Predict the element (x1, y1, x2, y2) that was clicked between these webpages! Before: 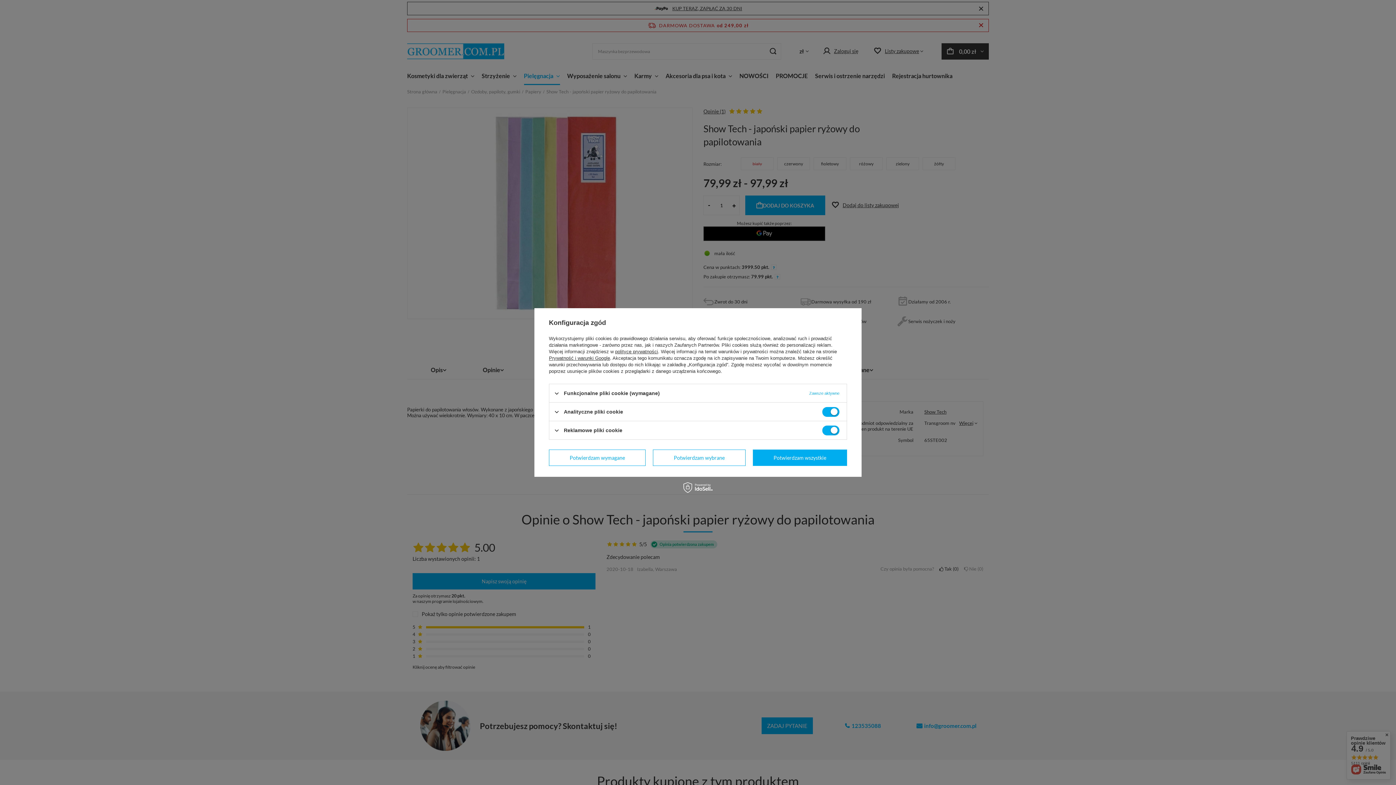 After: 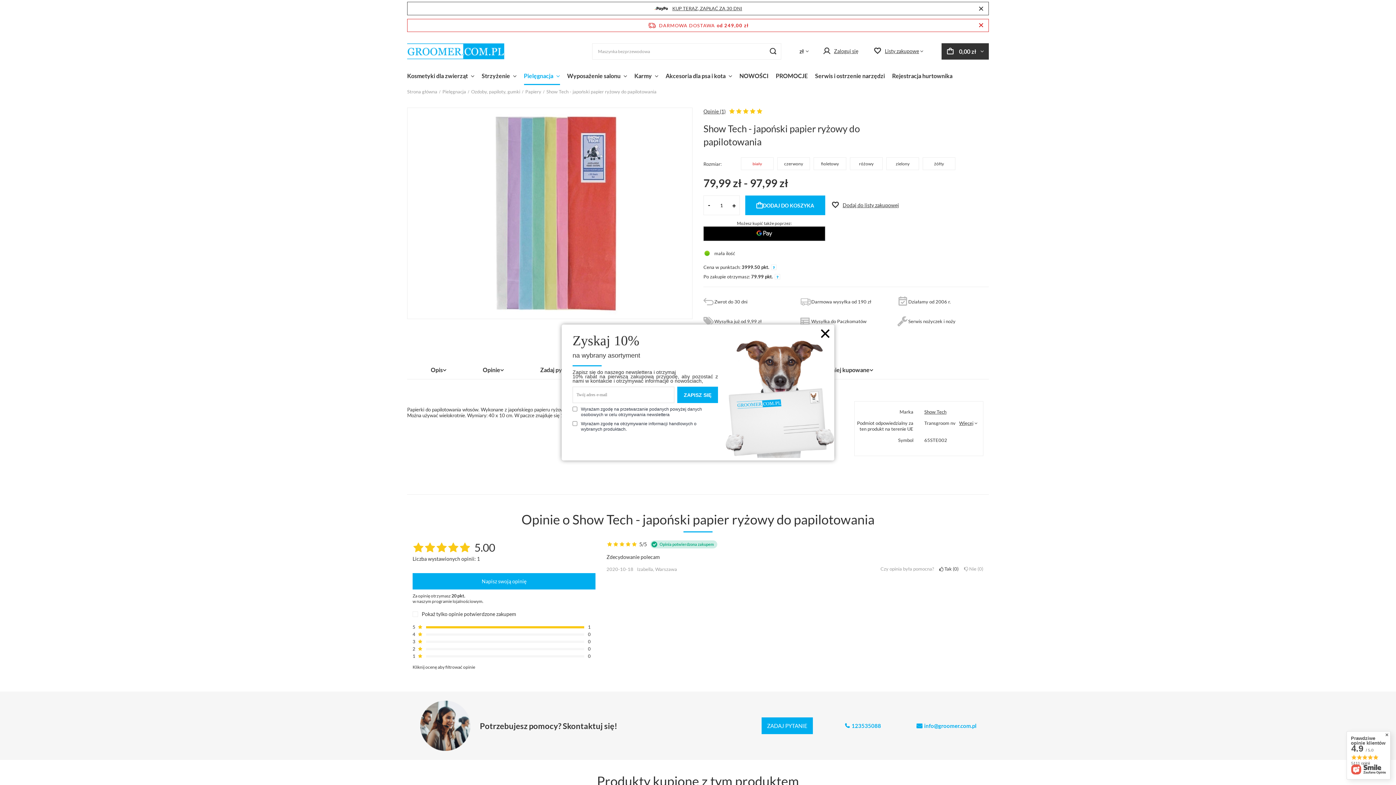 Action: bbox: (549, 449, 645, 466) label: Potwierdzam wymagane